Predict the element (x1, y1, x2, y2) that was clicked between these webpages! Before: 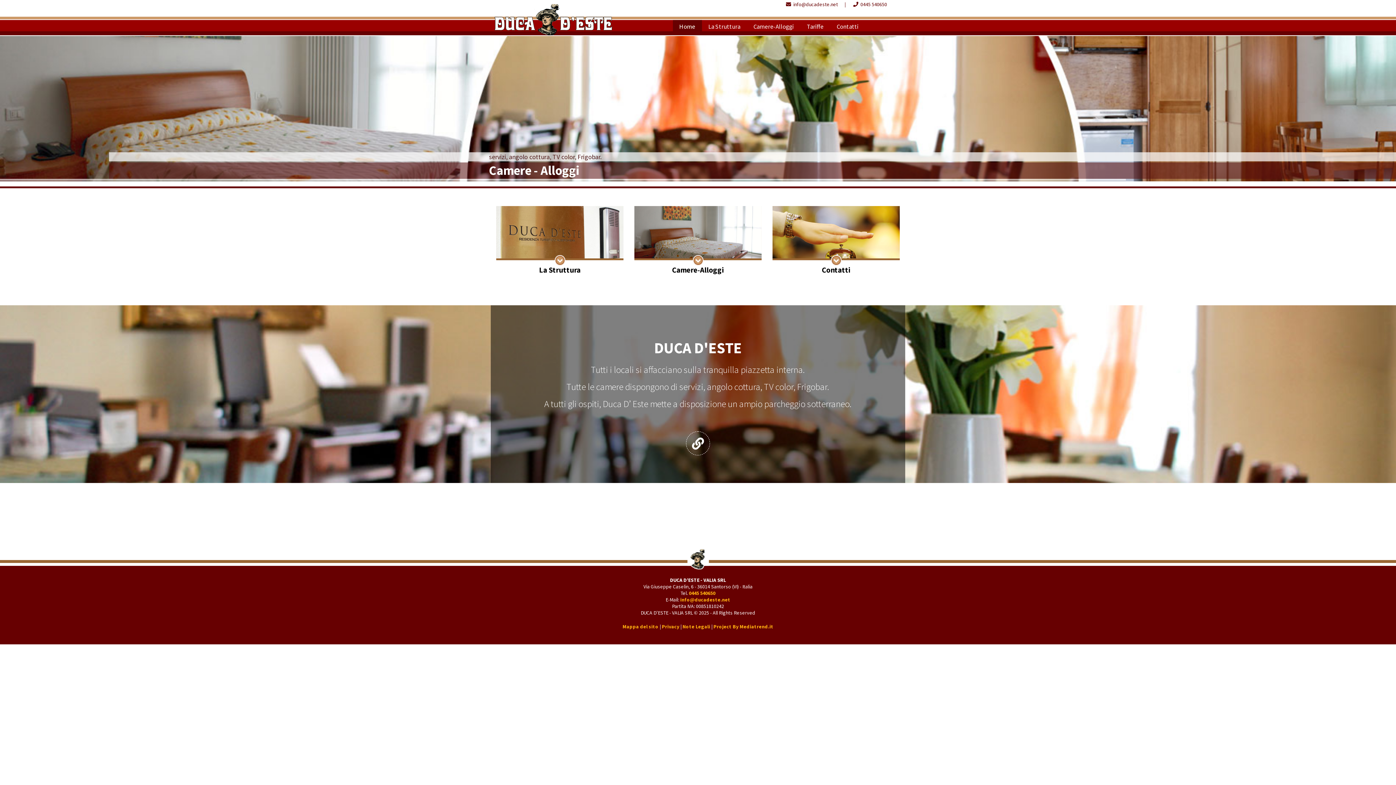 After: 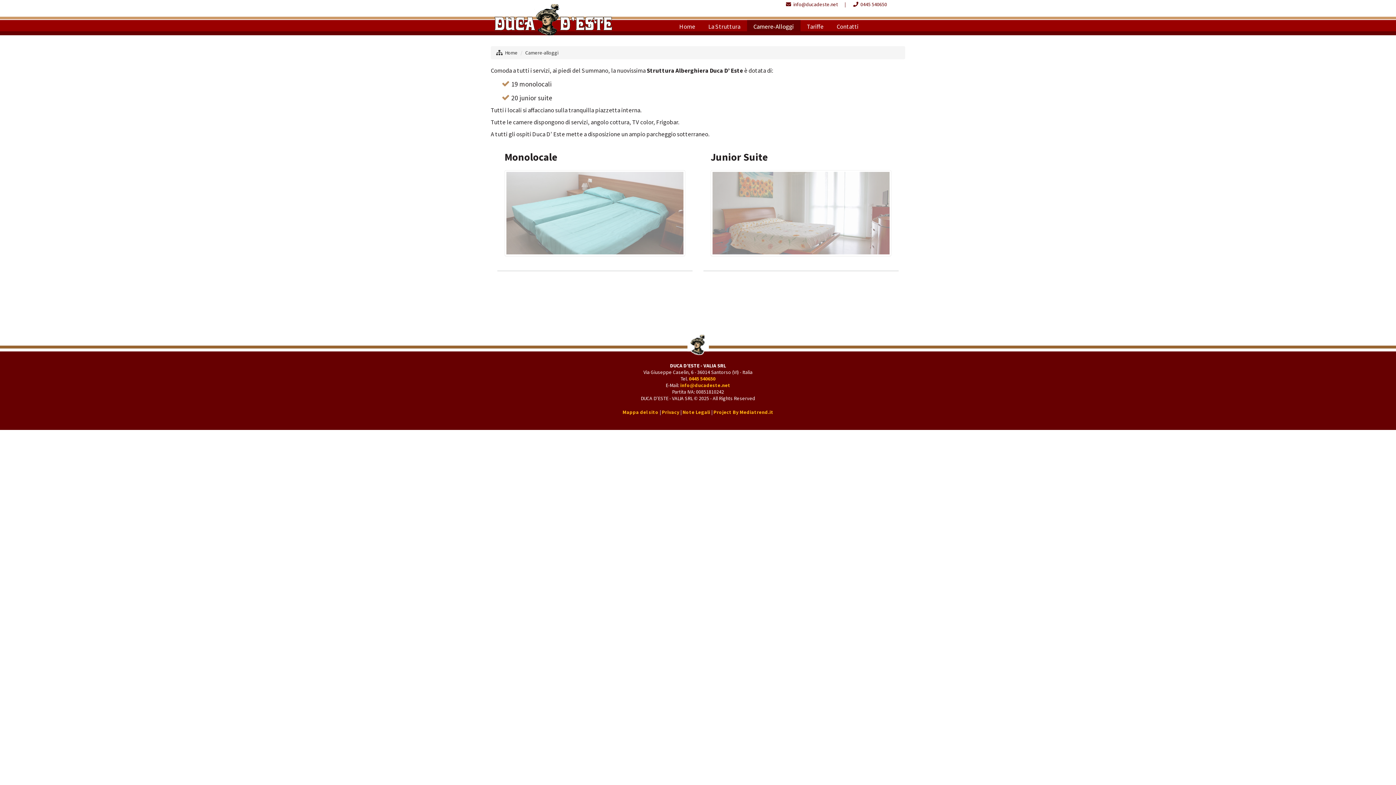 Action: bbox: (747, 20, 800, 33) label: Camere-Alloggi